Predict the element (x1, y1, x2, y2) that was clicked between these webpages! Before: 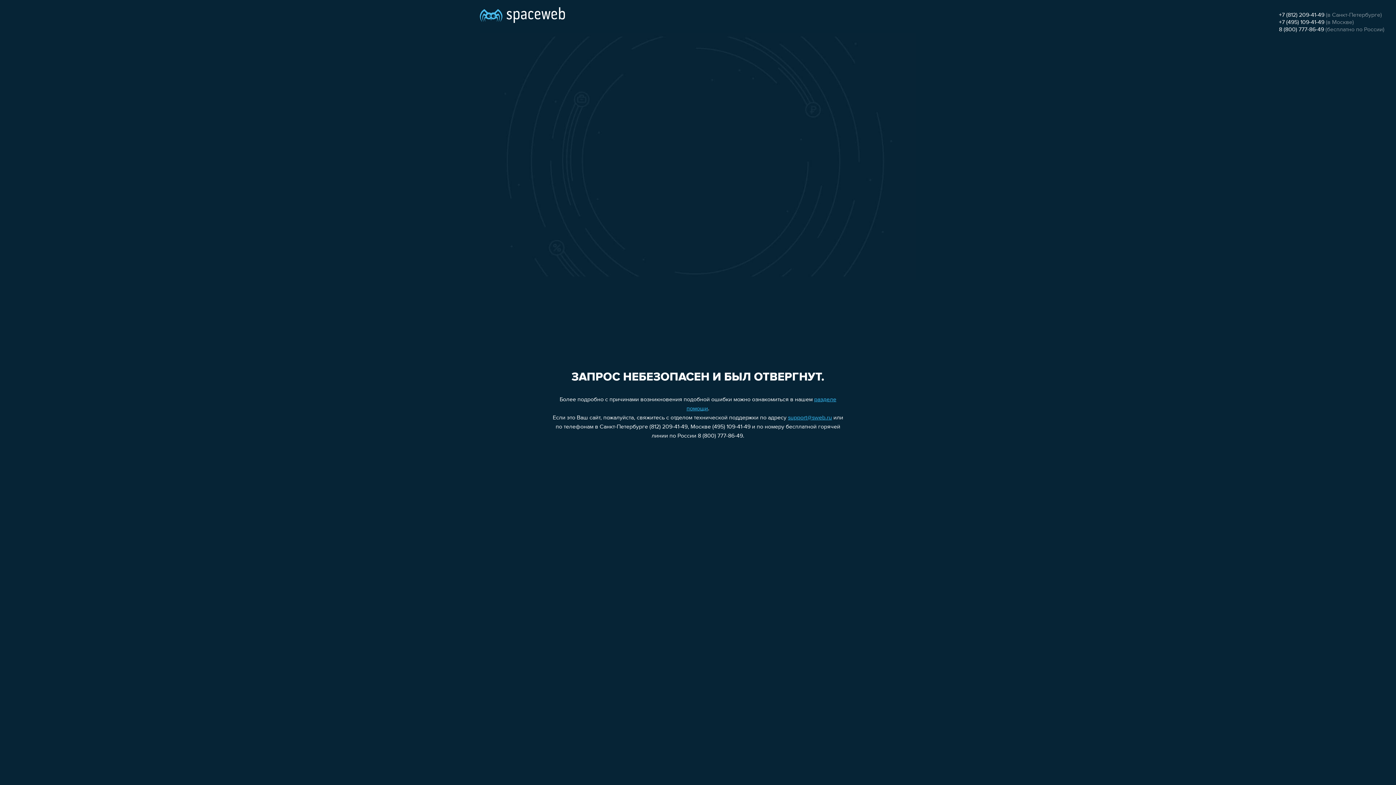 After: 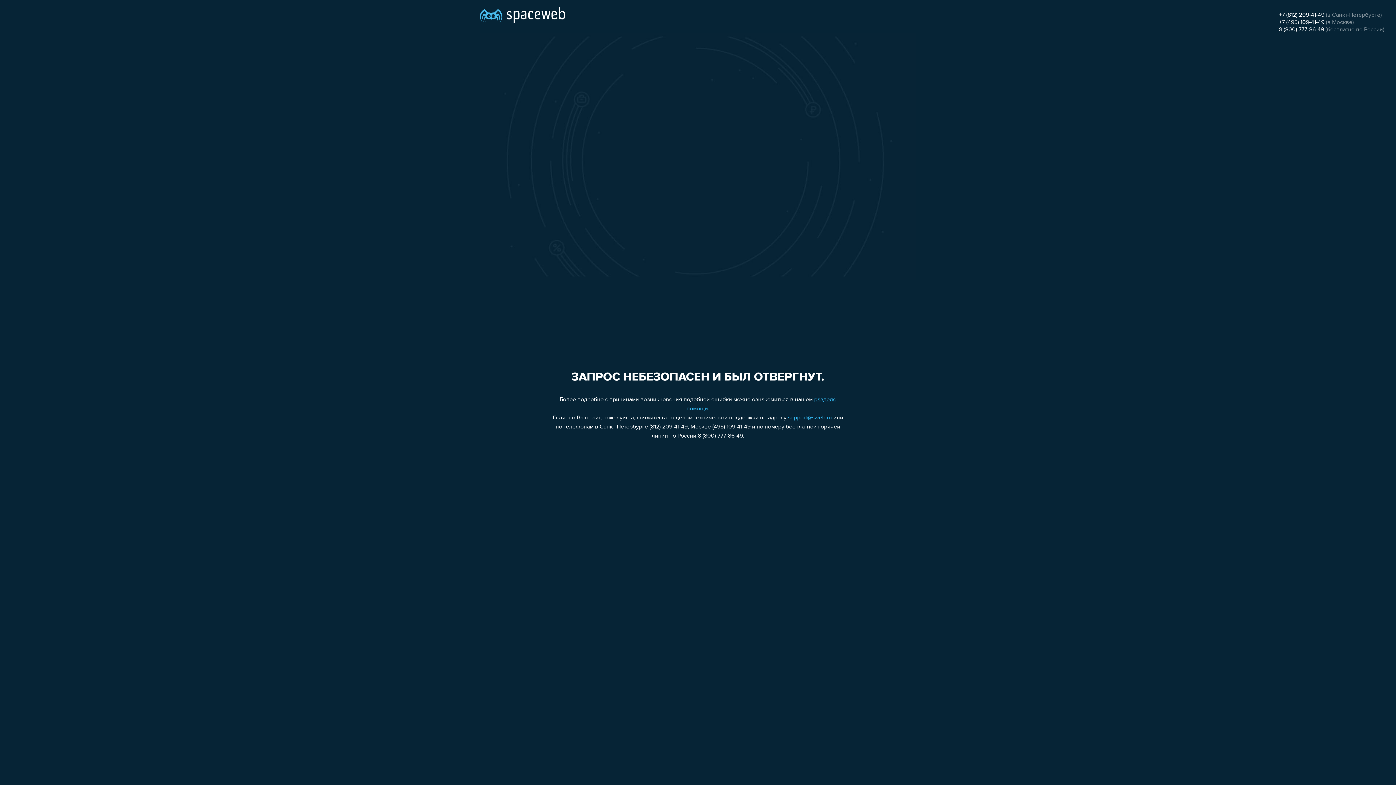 Action: bbox: (1279, 26, 1324, 32) label: 8 (800) 777-86-49